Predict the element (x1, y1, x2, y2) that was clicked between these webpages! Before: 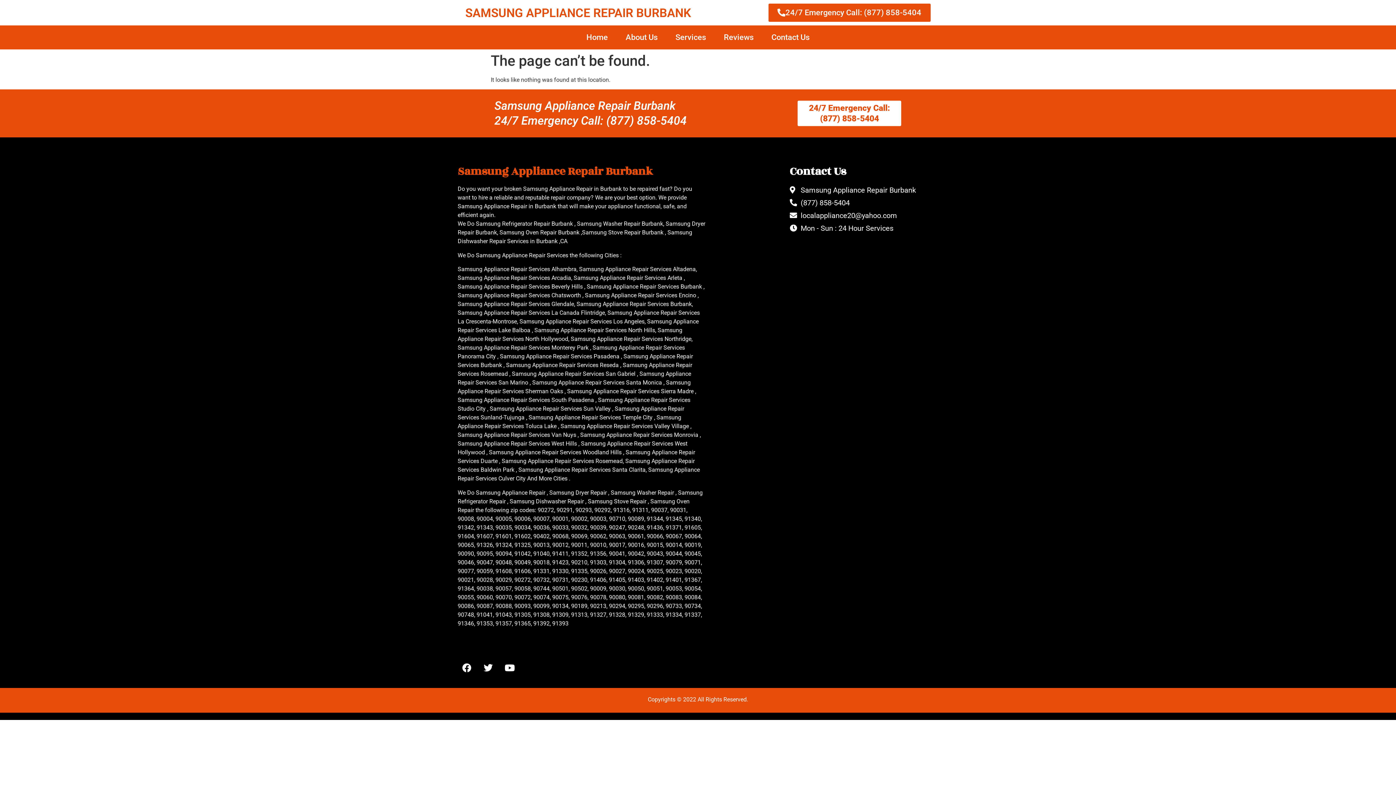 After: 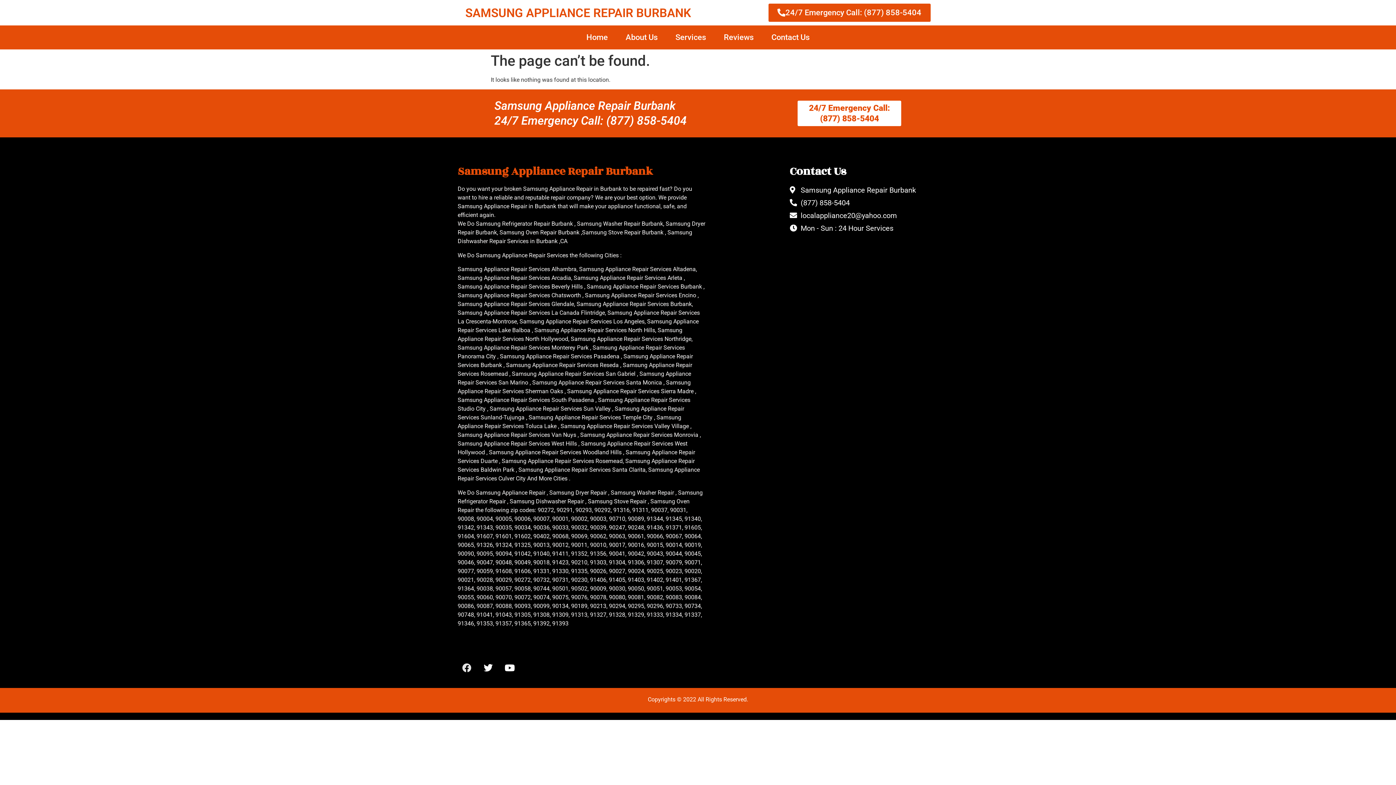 Action: bbox: (457, 659, 476, 677) label: Facebook